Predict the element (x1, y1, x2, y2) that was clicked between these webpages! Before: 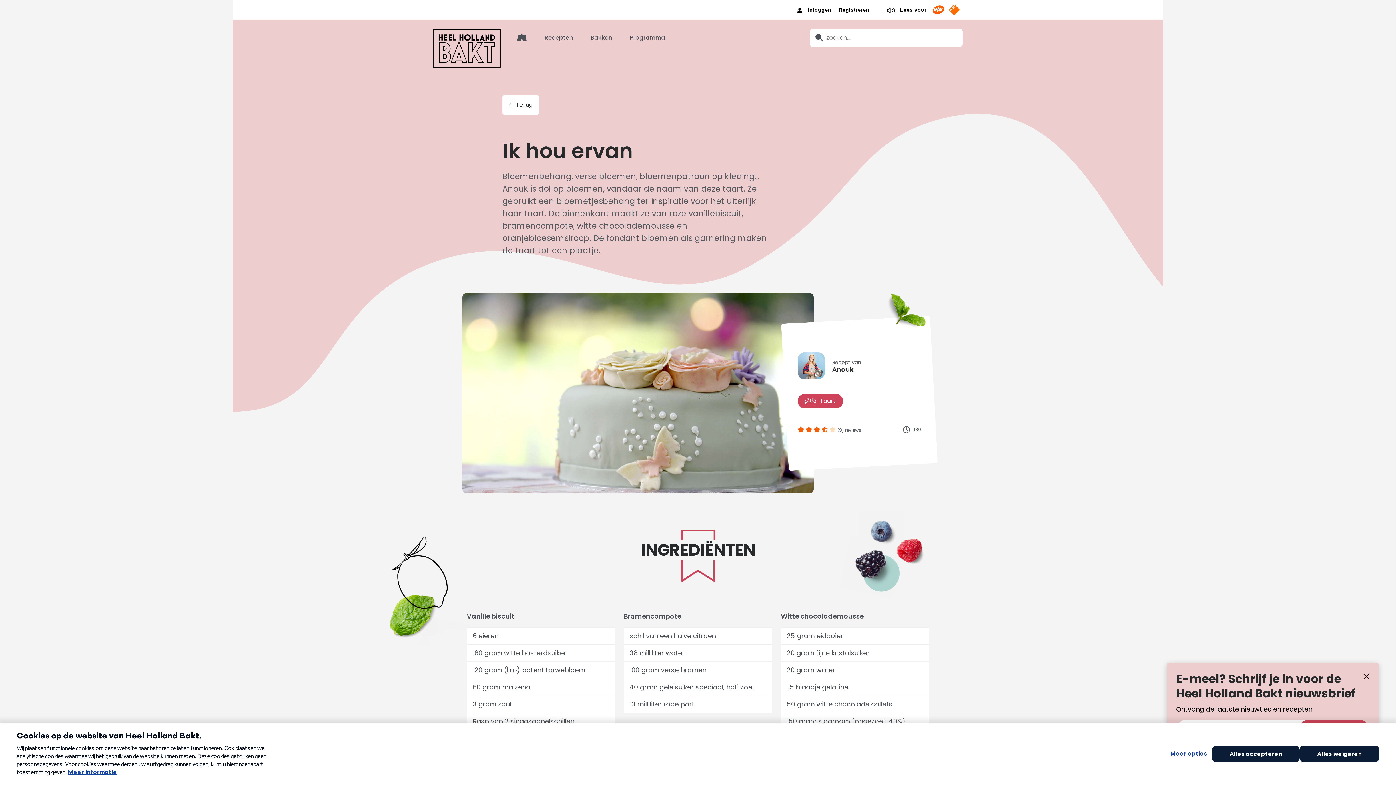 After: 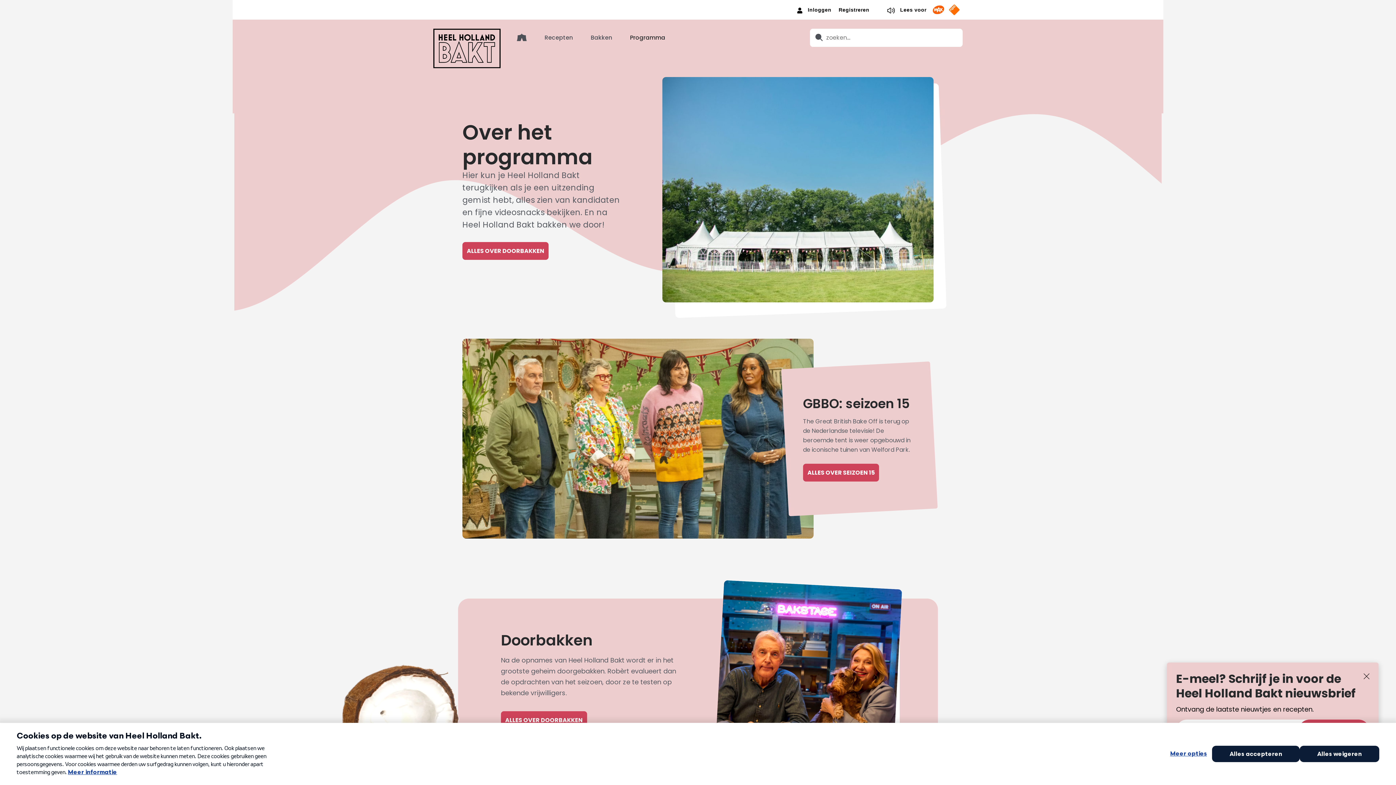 Action: bbox: (630, 30, 665, 49) label: Programma